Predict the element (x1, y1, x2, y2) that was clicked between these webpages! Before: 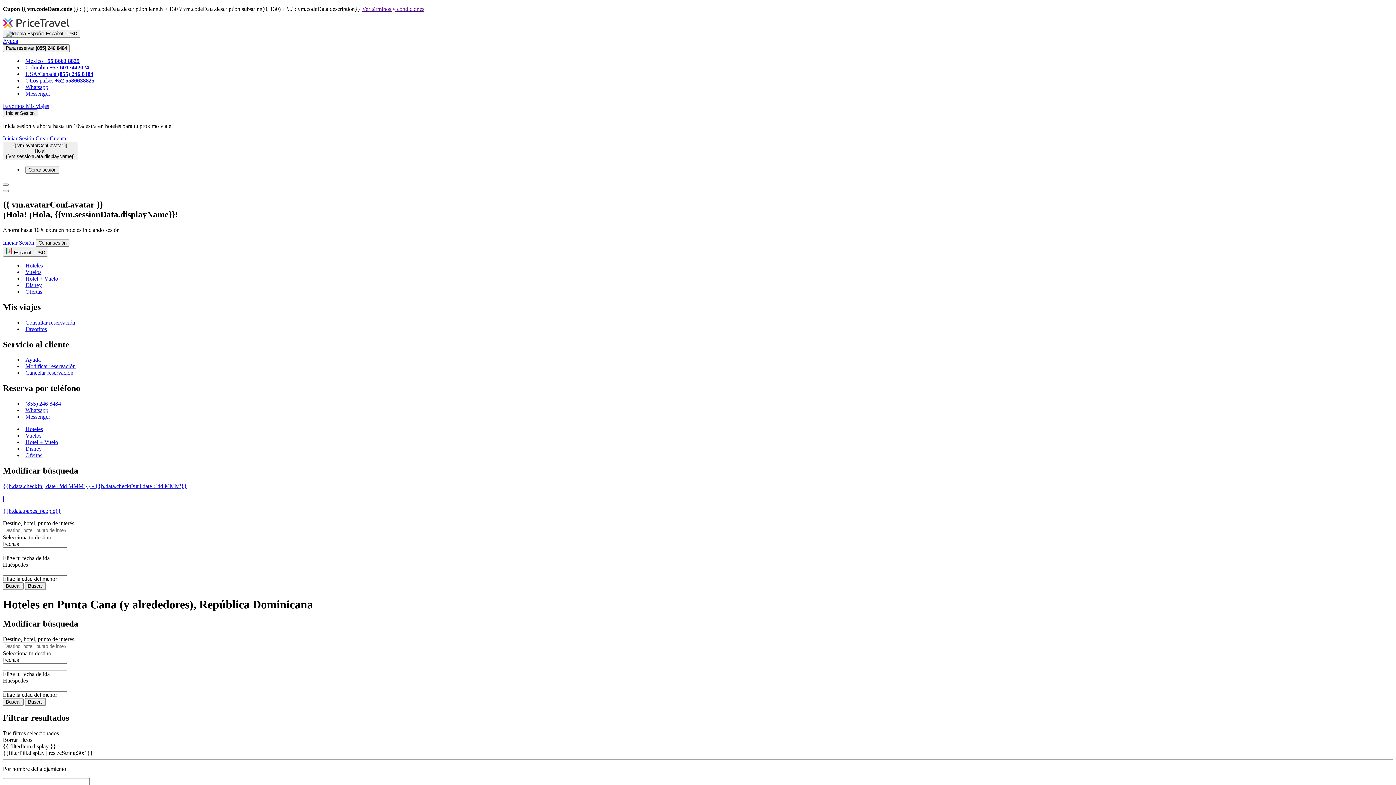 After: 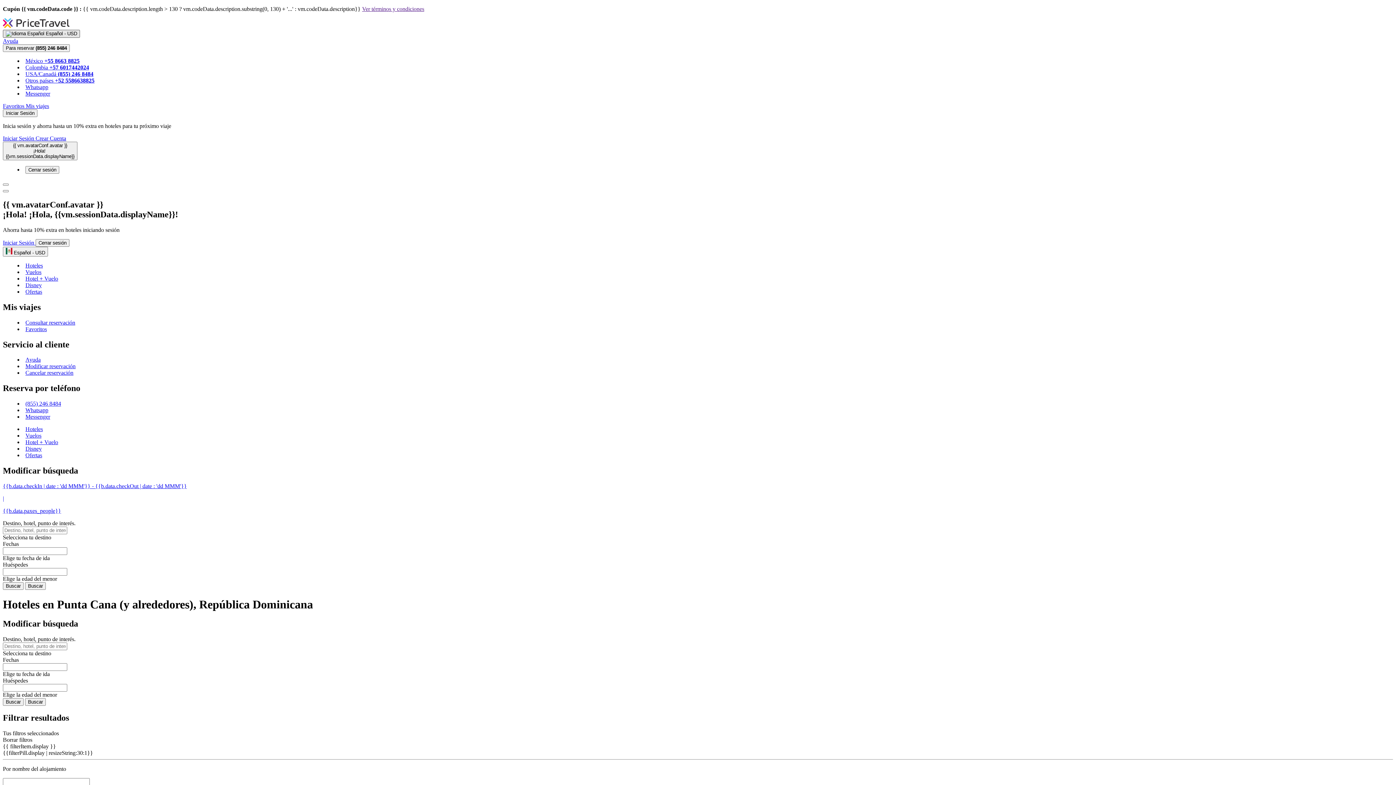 Action: bbox: (2, 29, 80, 37) label:  Español - USD